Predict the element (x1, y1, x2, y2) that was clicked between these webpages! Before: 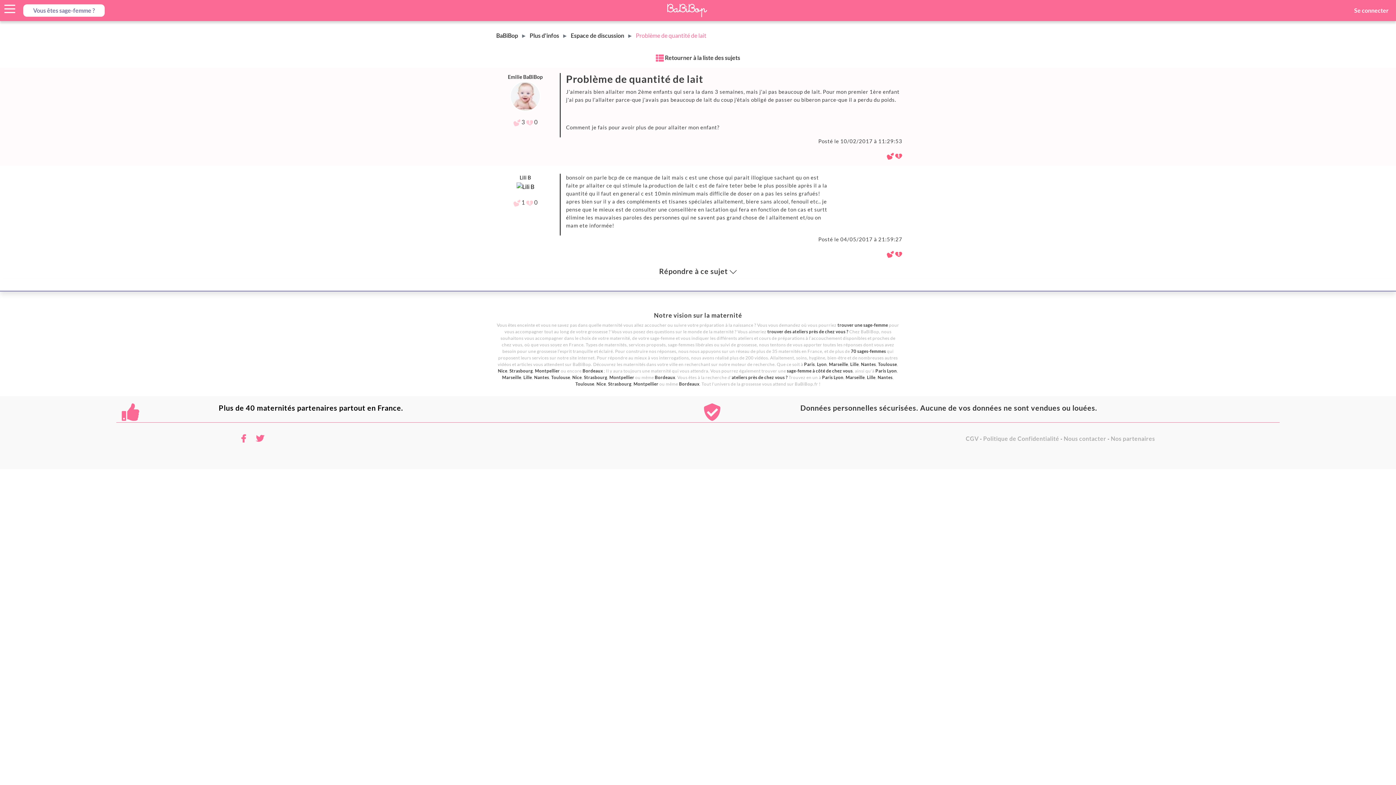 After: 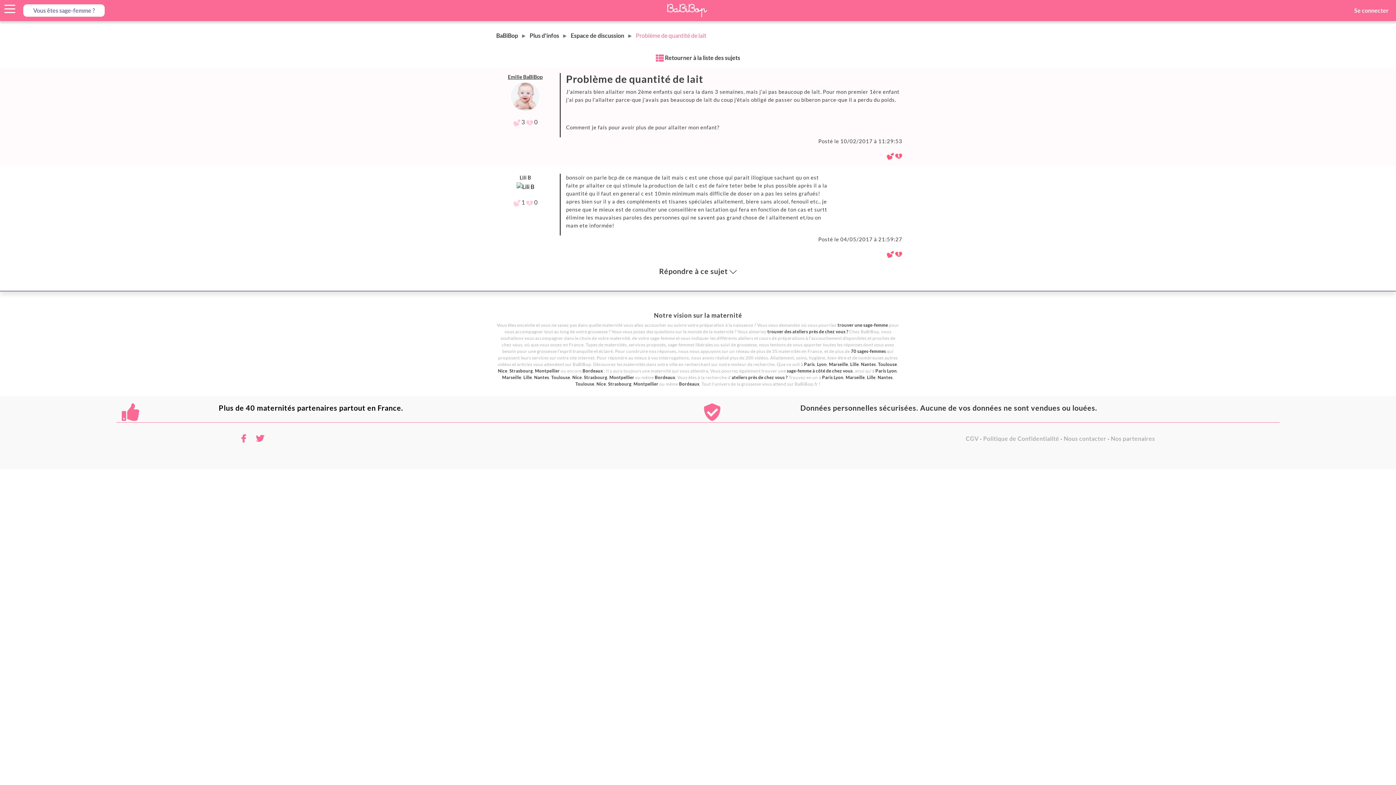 Action: bbox: (508, 73, 542, 80) label: Emilie BaBiBop